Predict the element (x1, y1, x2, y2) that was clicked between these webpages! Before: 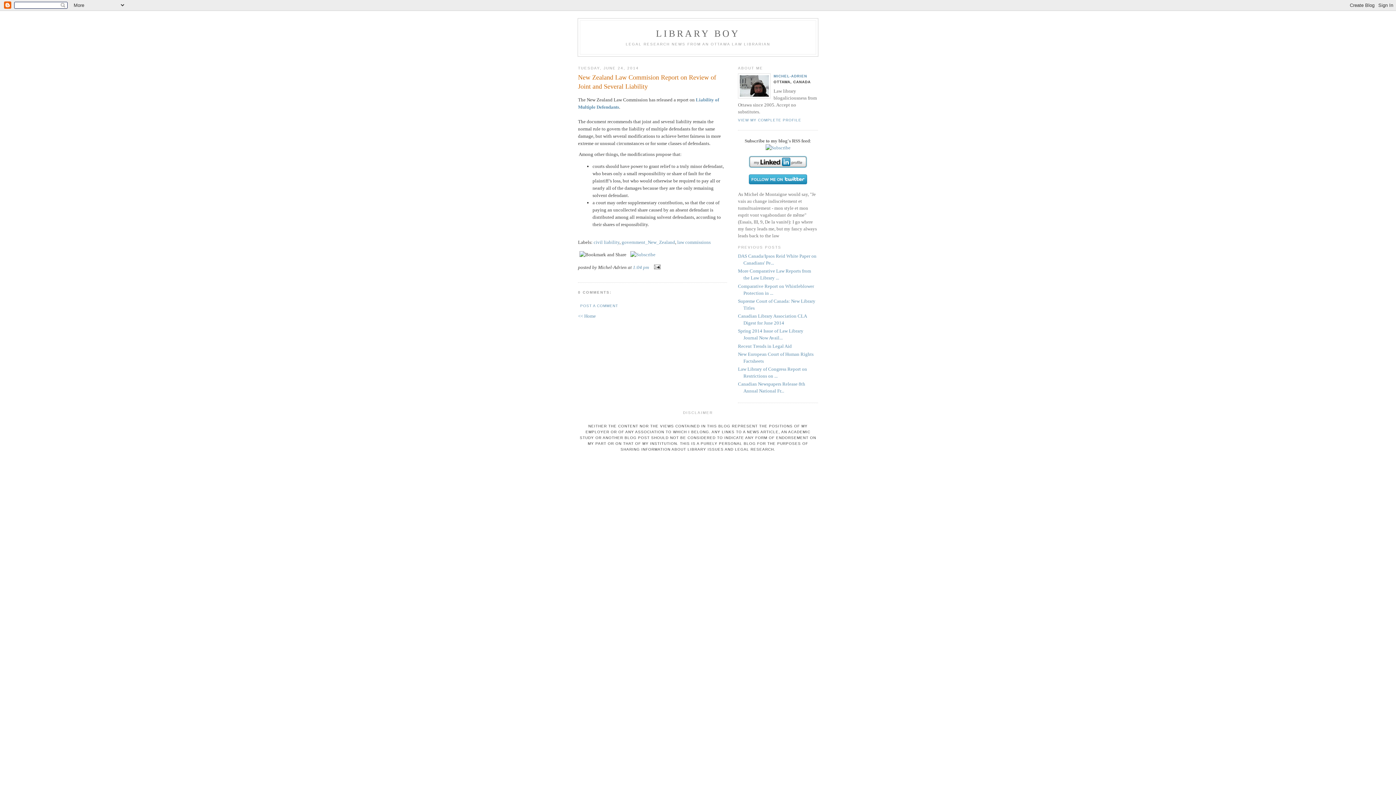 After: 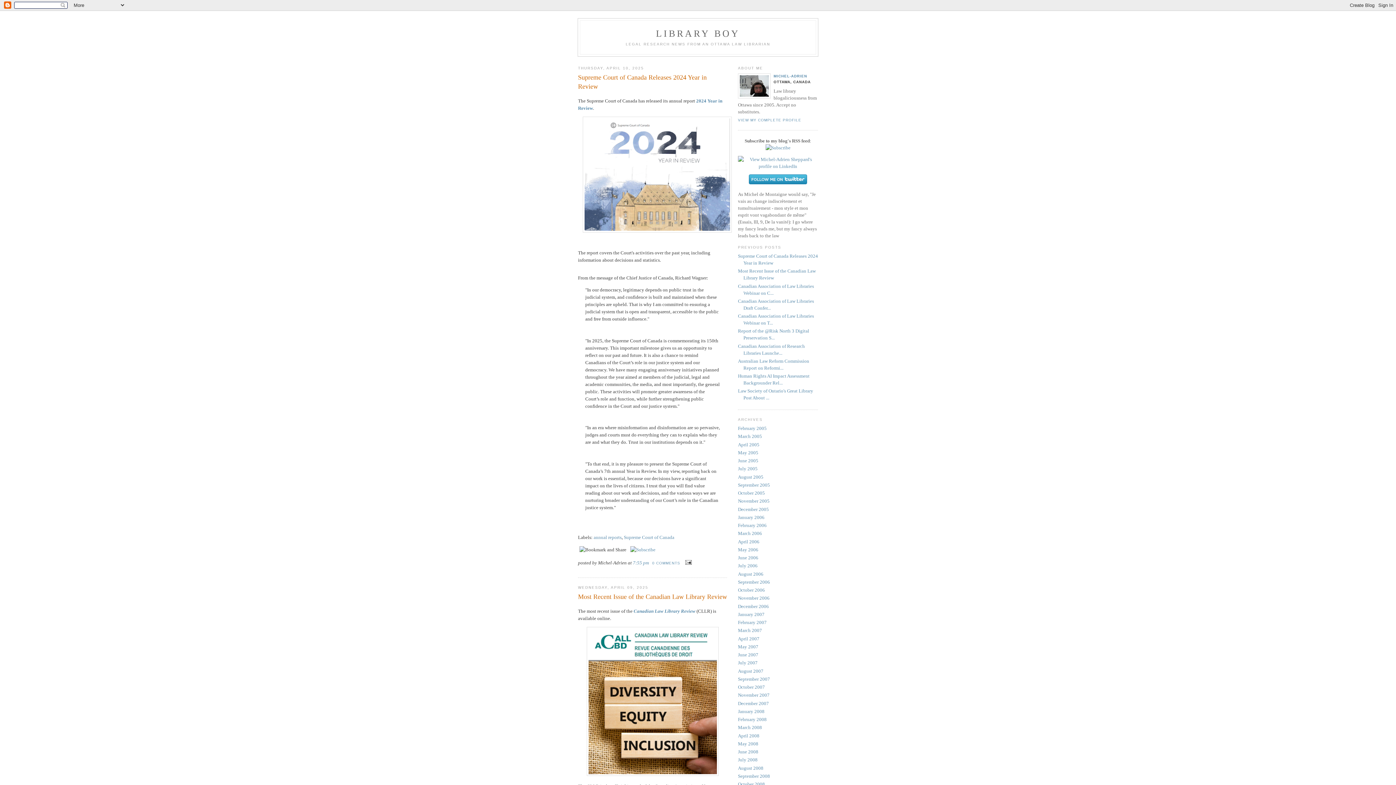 Action: bbox: (578, 313, 596, 318) label: << Home